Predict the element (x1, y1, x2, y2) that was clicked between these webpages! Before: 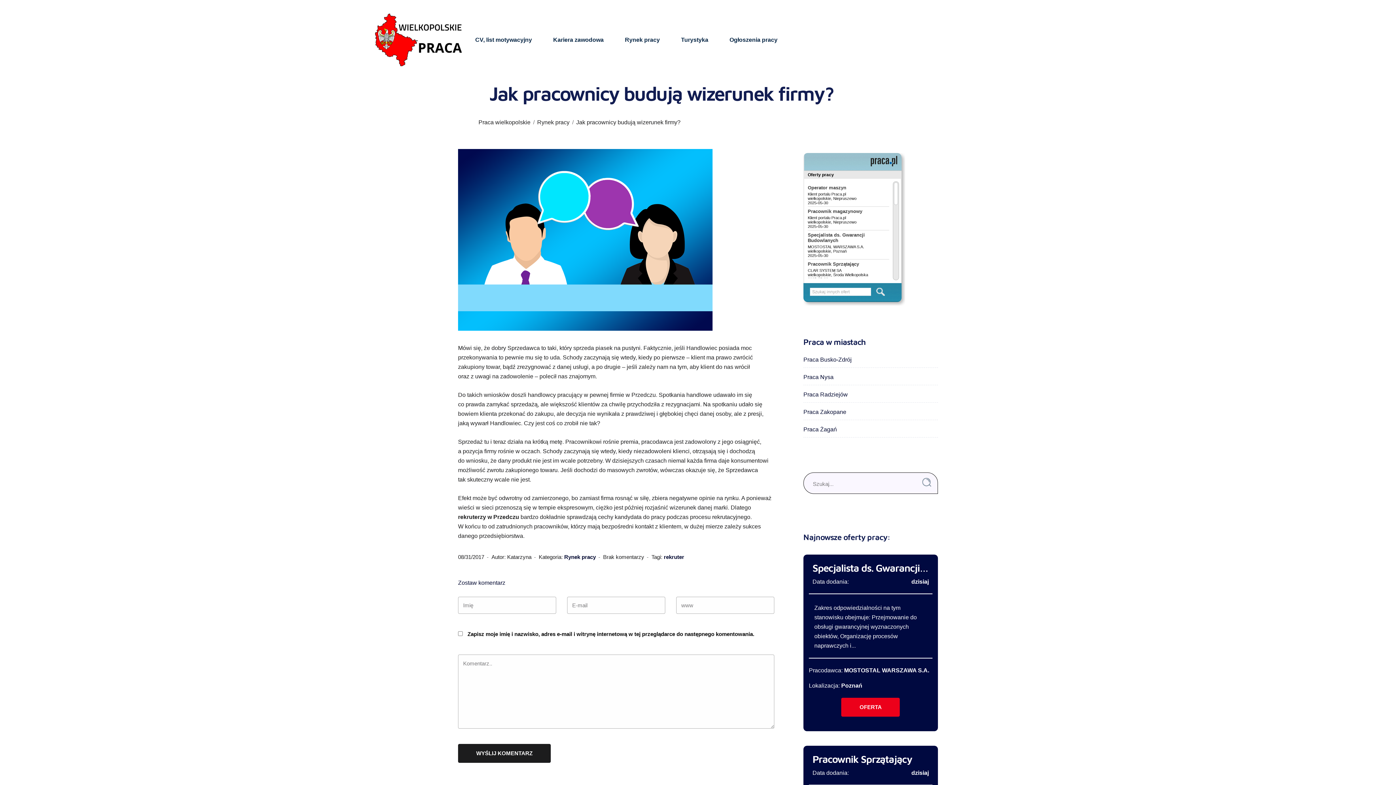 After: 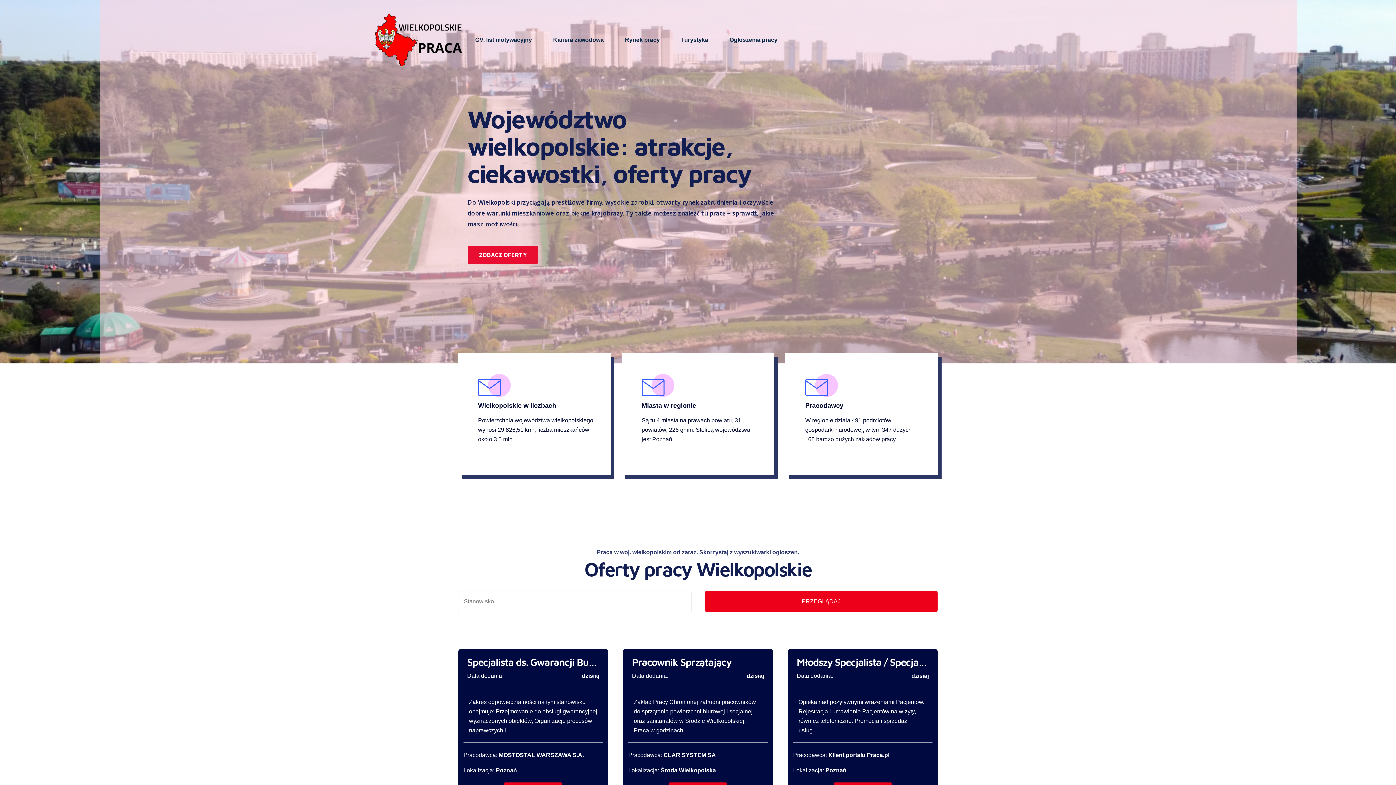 Action: bbox: (478, 119, 530, 125) label: Praca wielkopolskie